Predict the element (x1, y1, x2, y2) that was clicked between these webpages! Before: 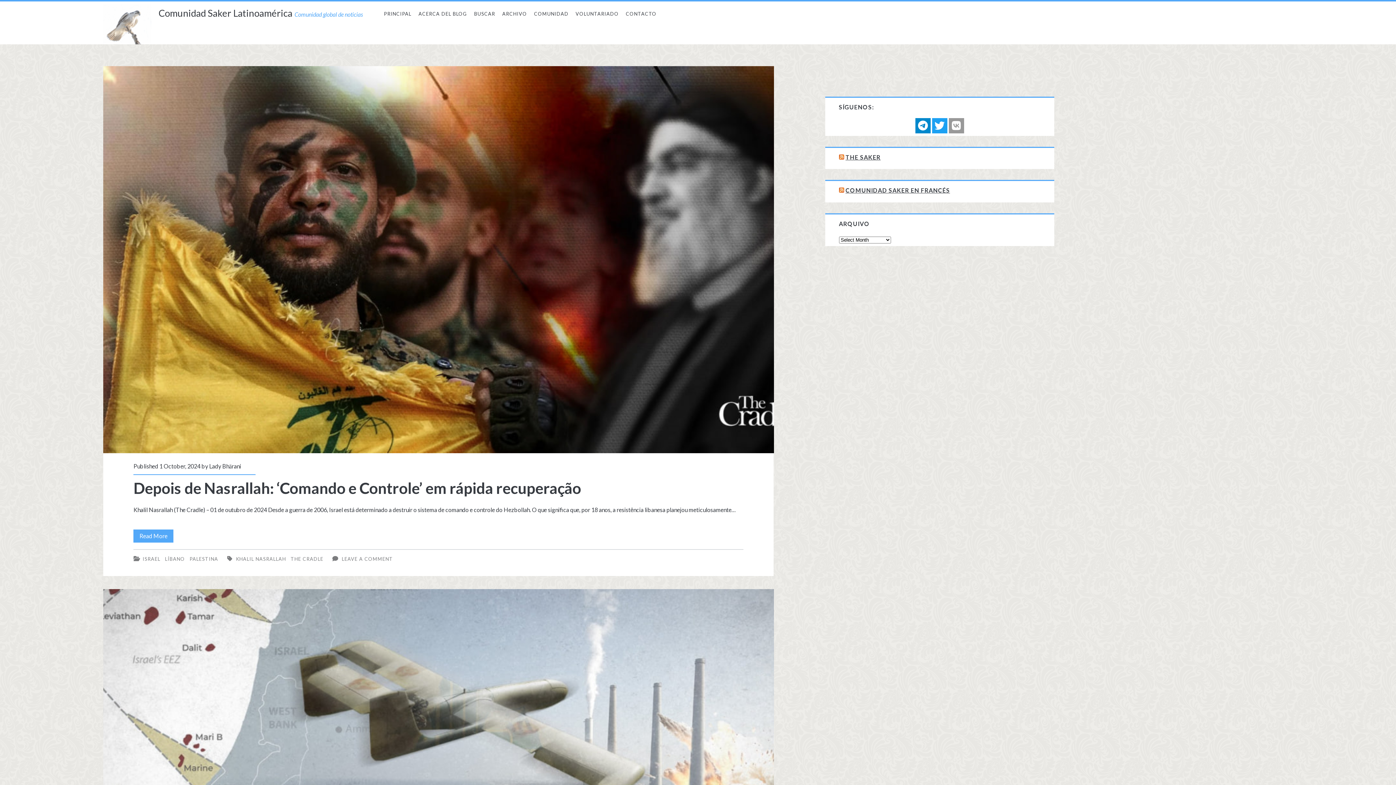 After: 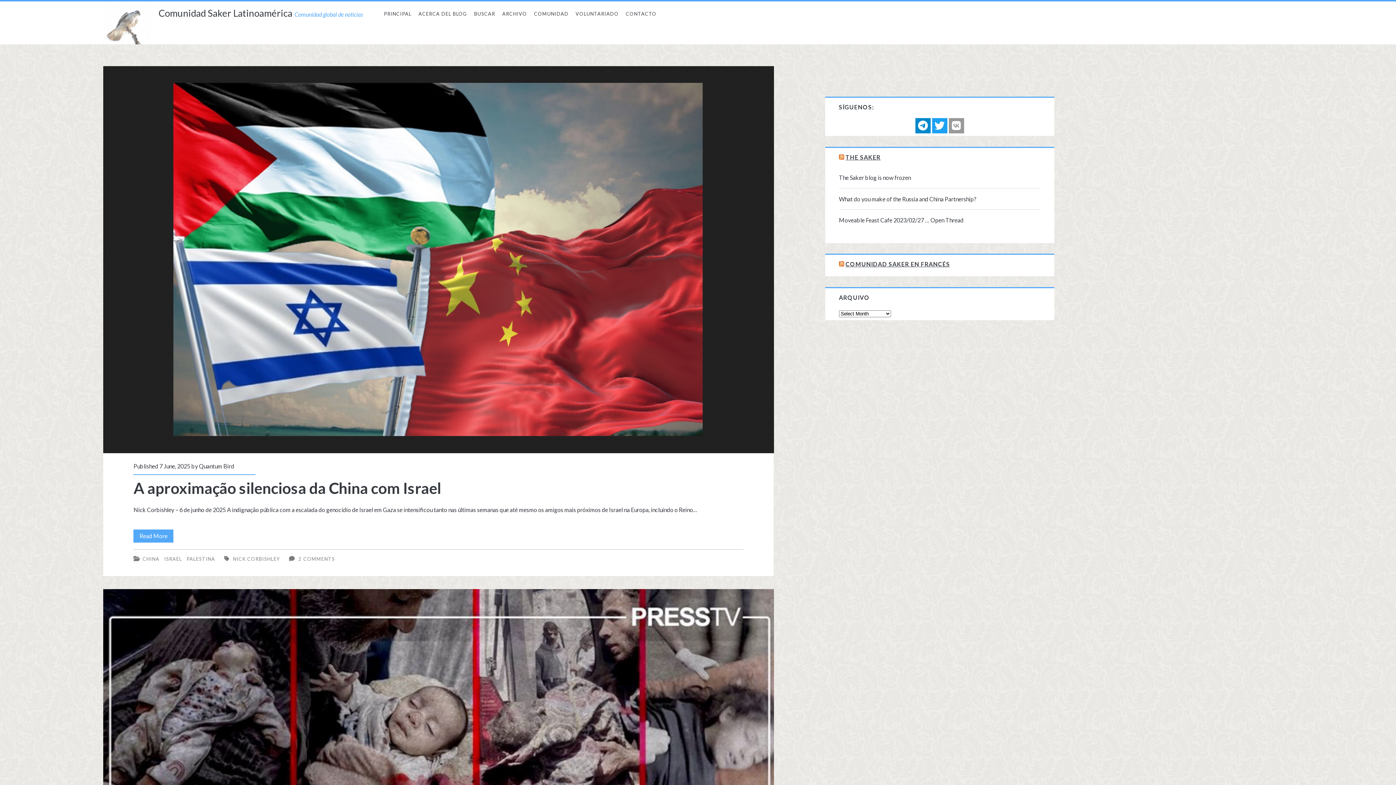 Action: bbox: (189, 556, 218, 562) label: PALESTINA